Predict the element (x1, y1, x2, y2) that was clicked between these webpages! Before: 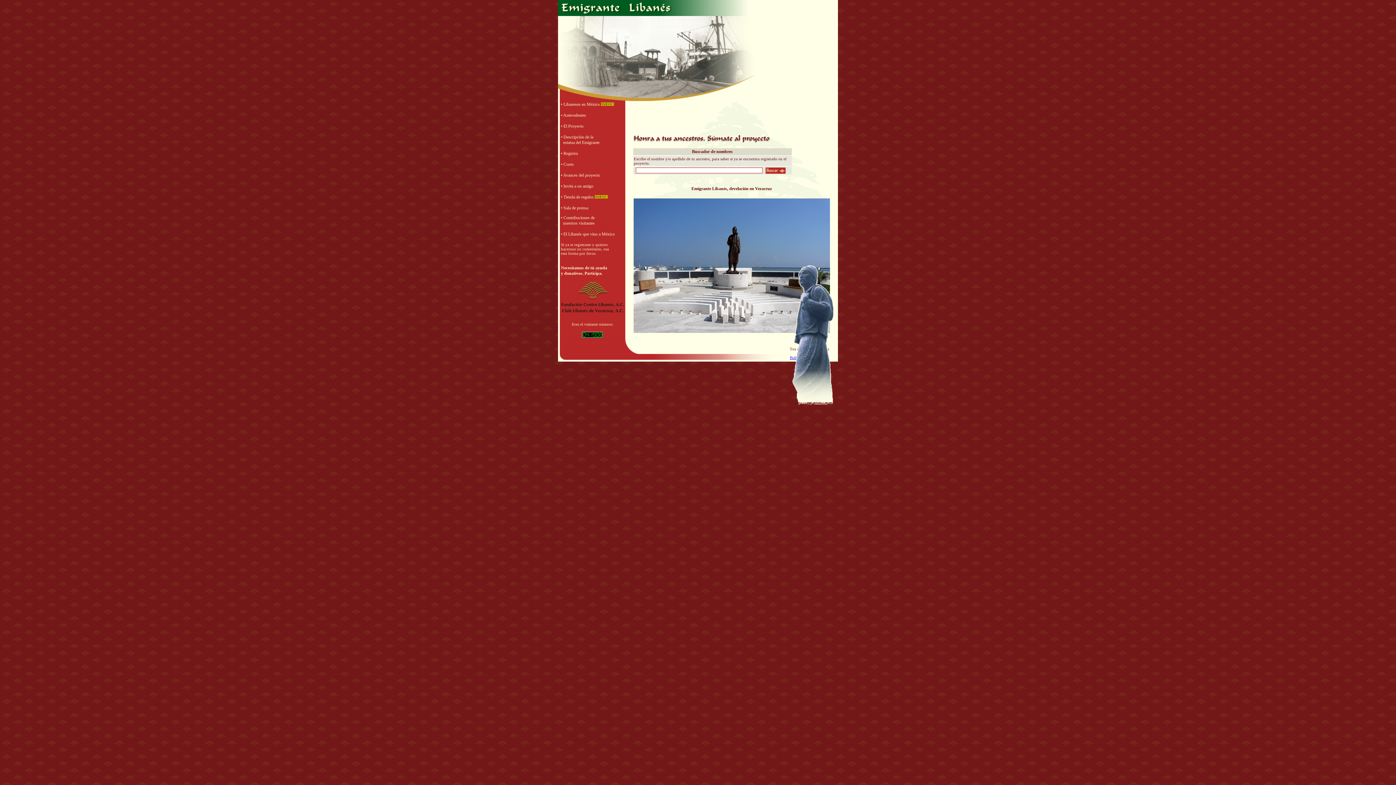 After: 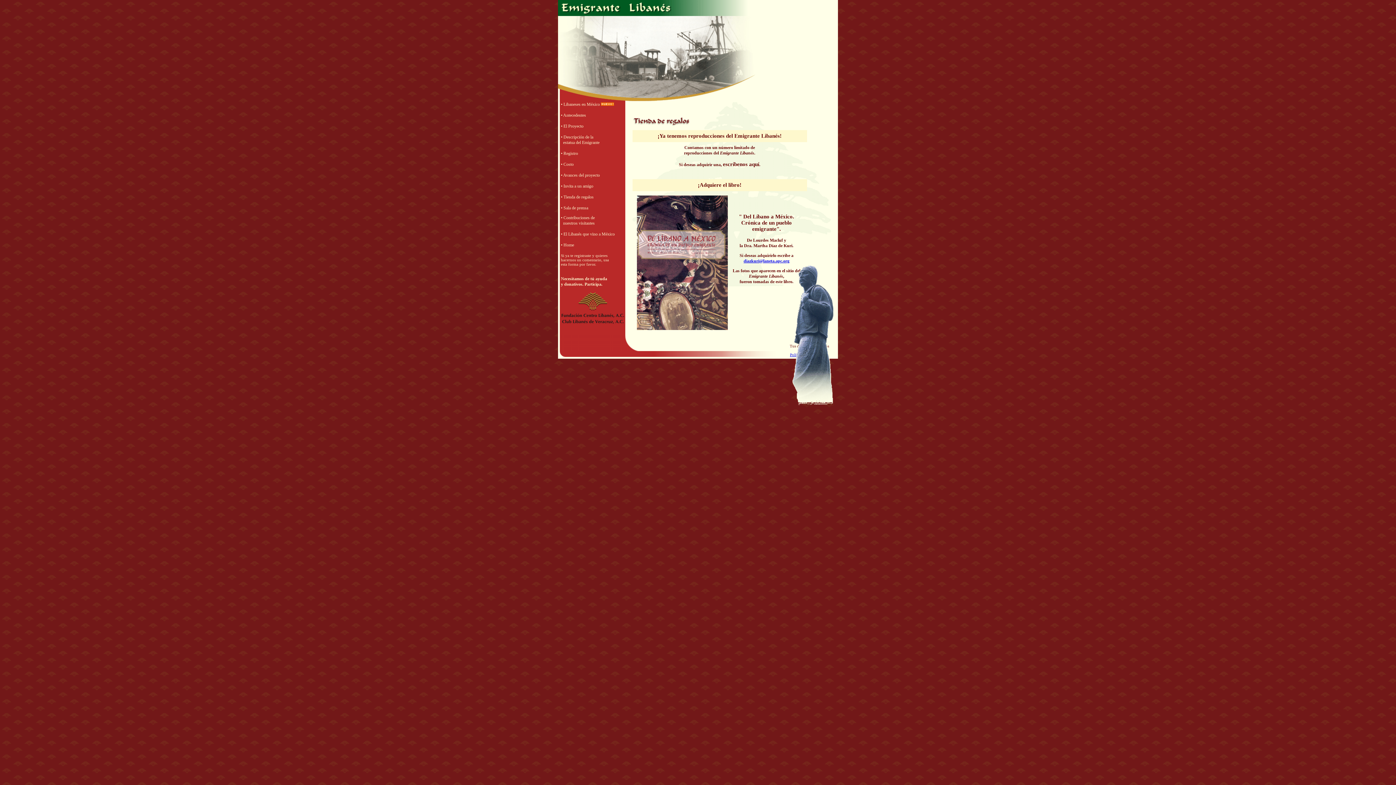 Action: bbox: (563, 194, 593, 199) label: Tienda de regalos